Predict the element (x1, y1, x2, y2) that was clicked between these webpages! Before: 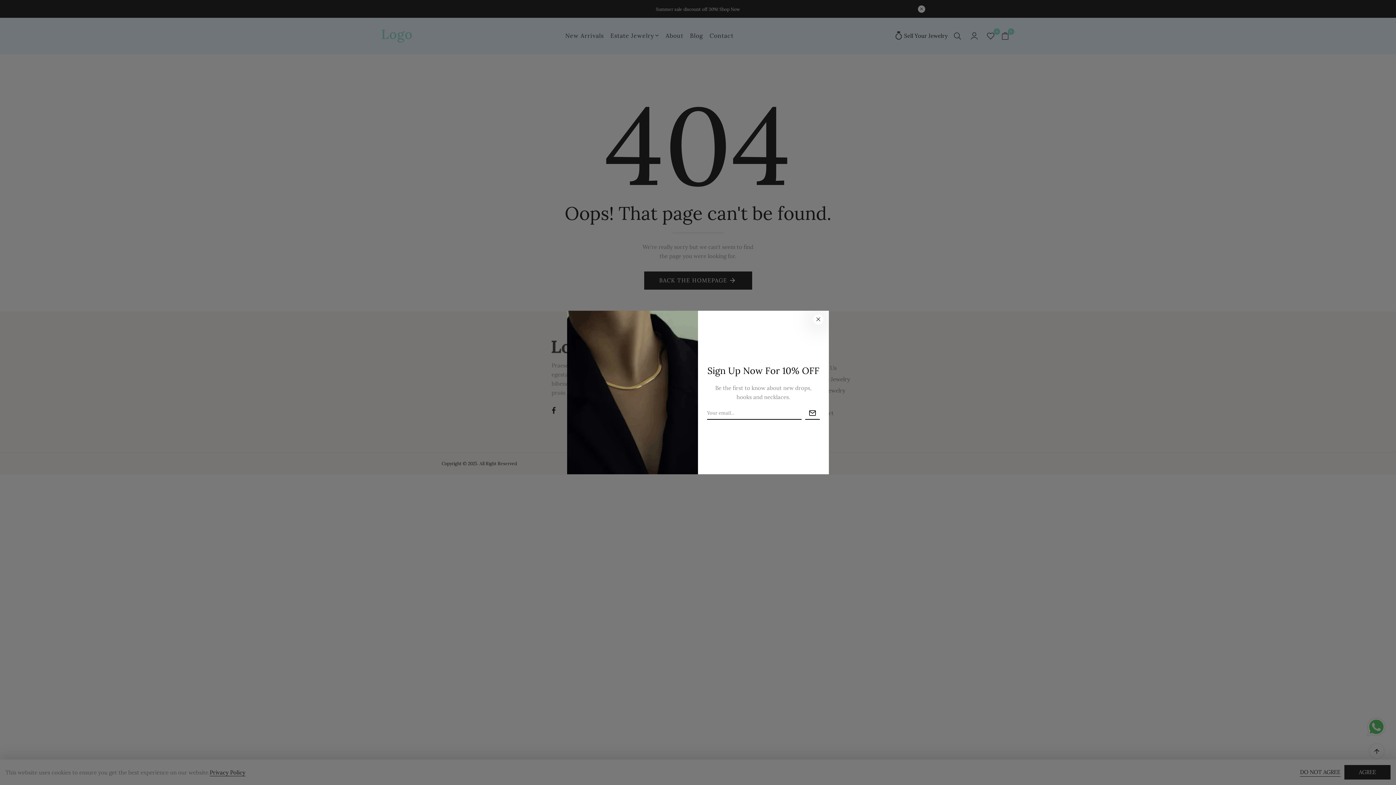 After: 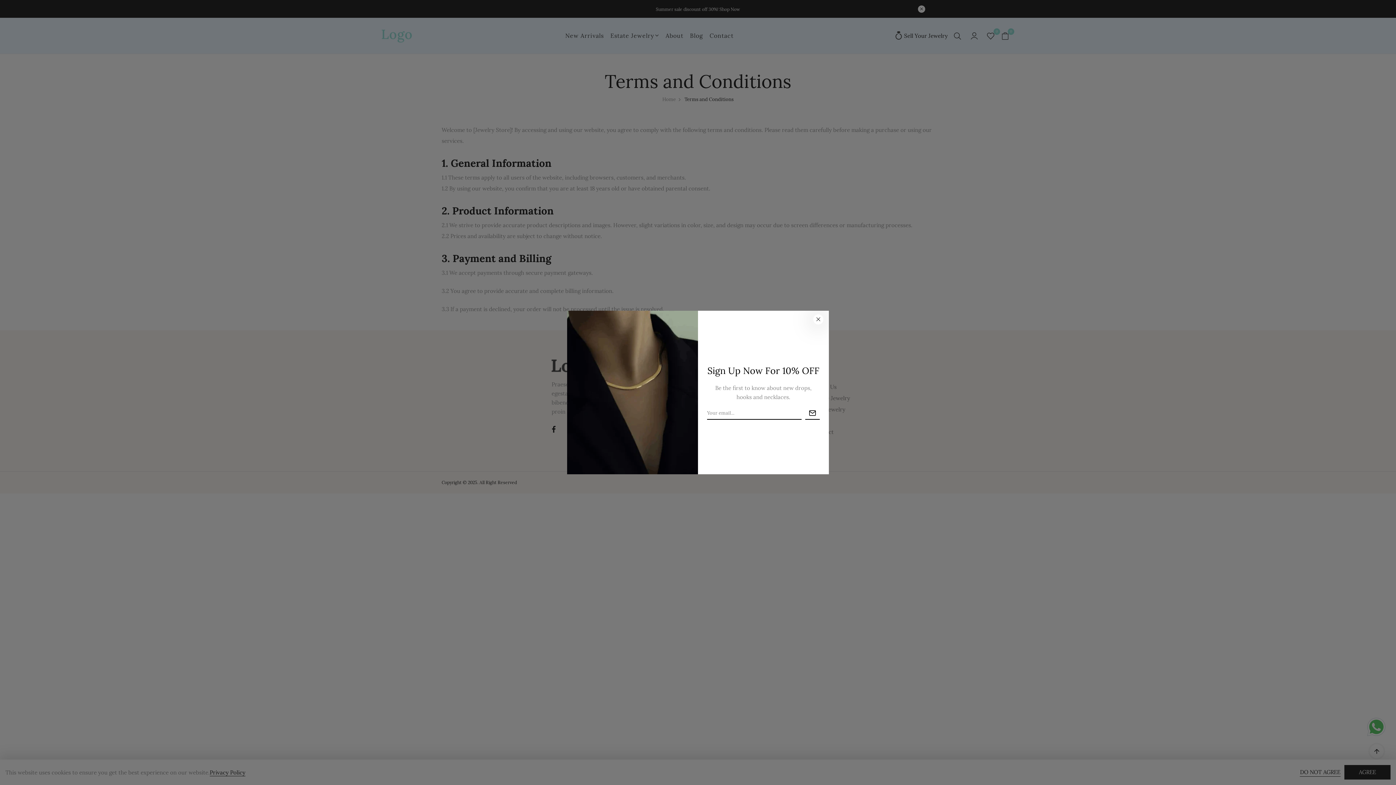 Action: bbox: (682, 387, 738, 394) label: Terms and Conditions